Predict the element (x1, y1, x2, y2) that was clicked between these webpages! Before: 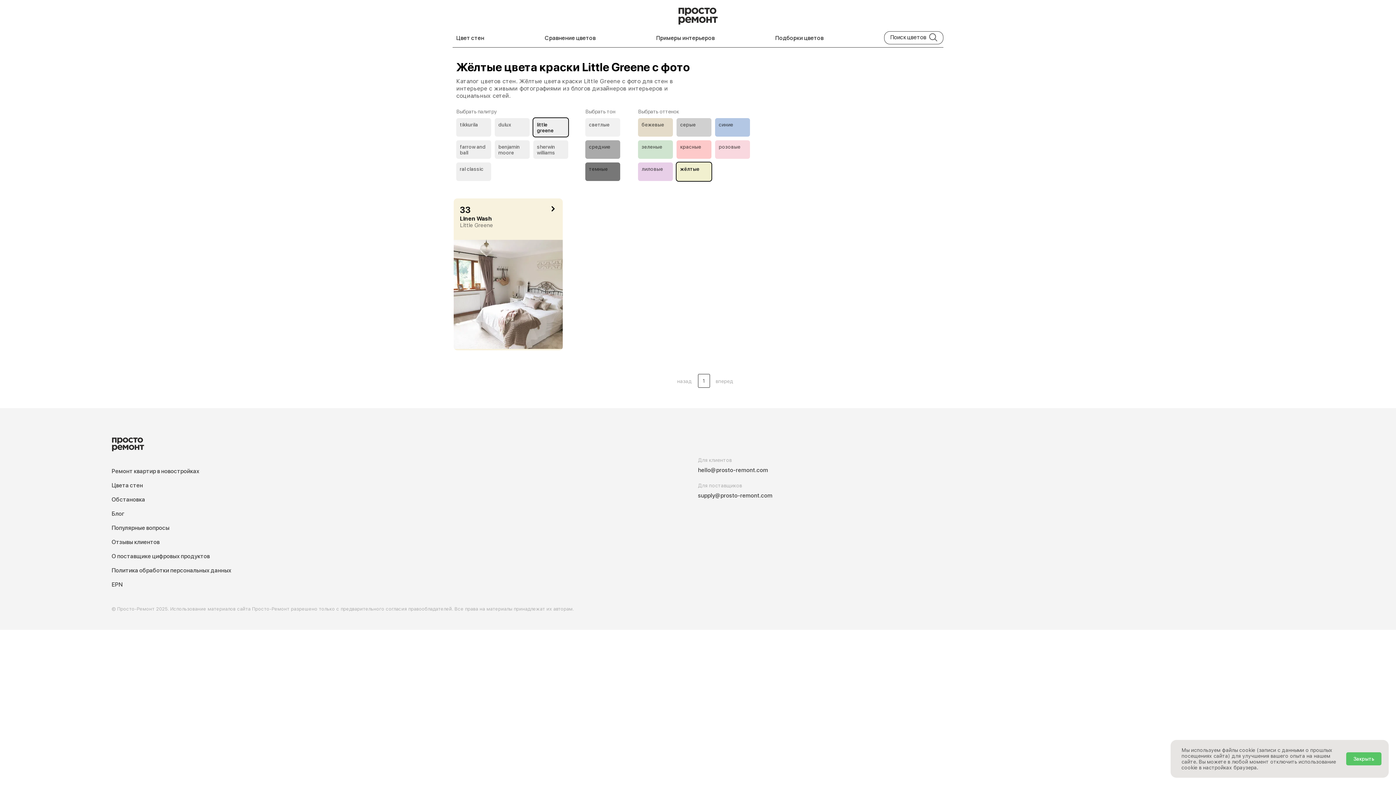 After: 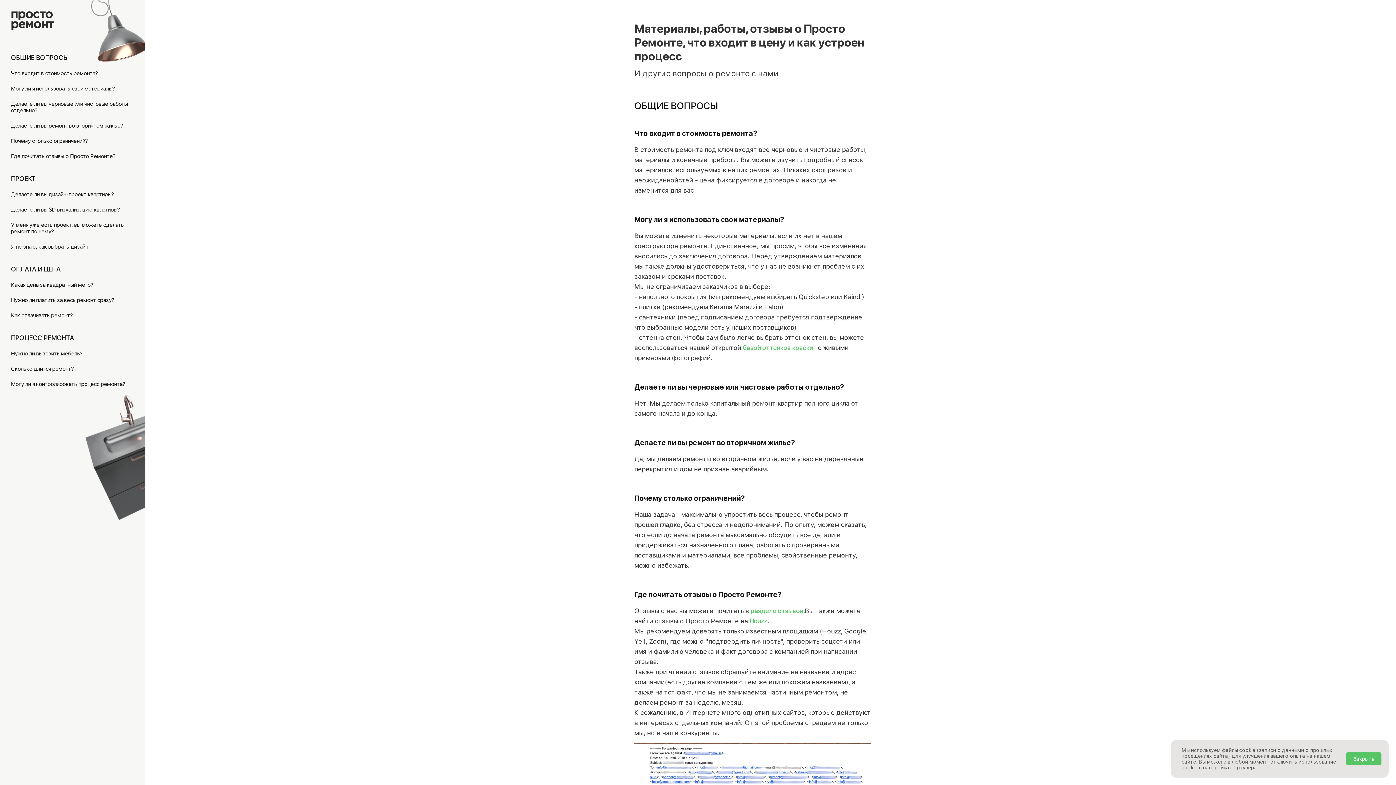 Action: label: Популярные вопросы bbox: (111, 524, 169, 531)